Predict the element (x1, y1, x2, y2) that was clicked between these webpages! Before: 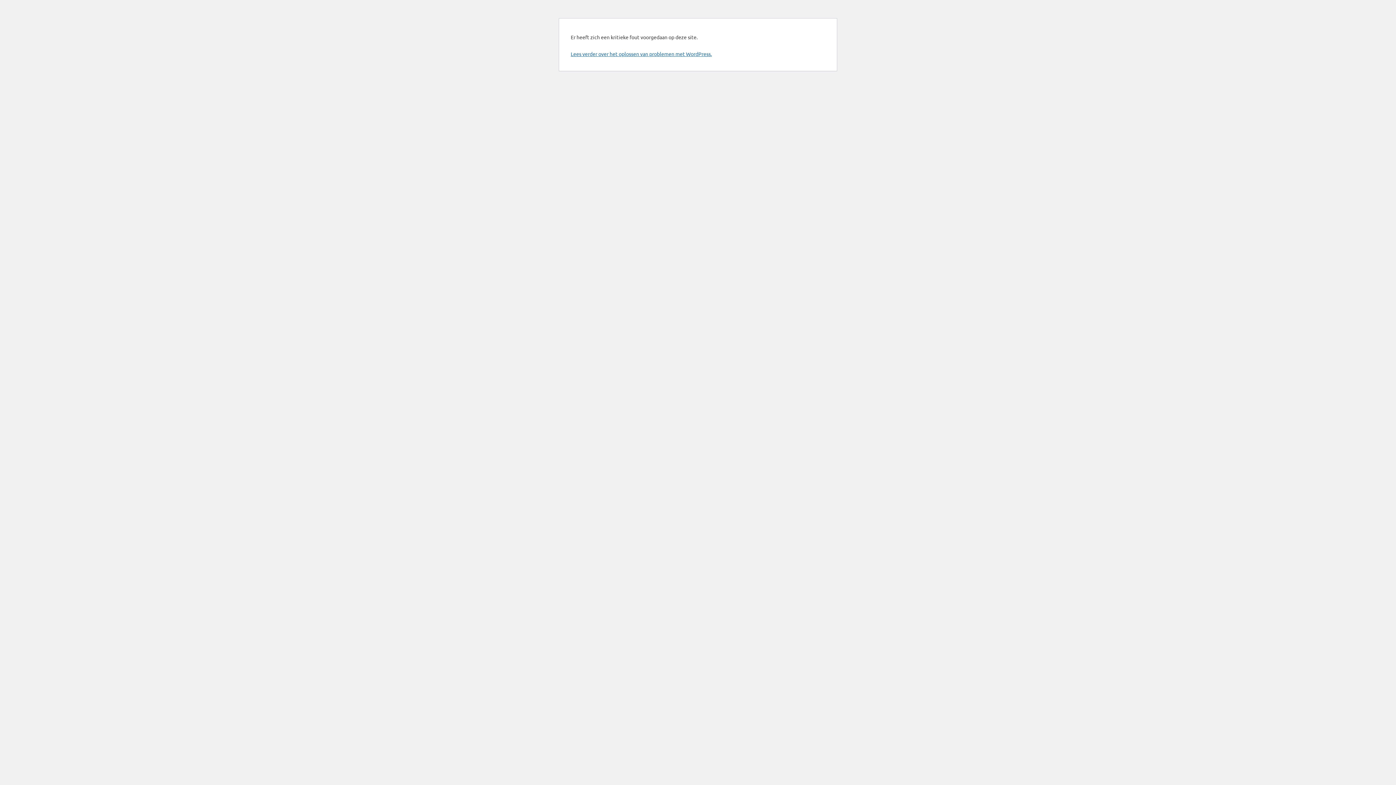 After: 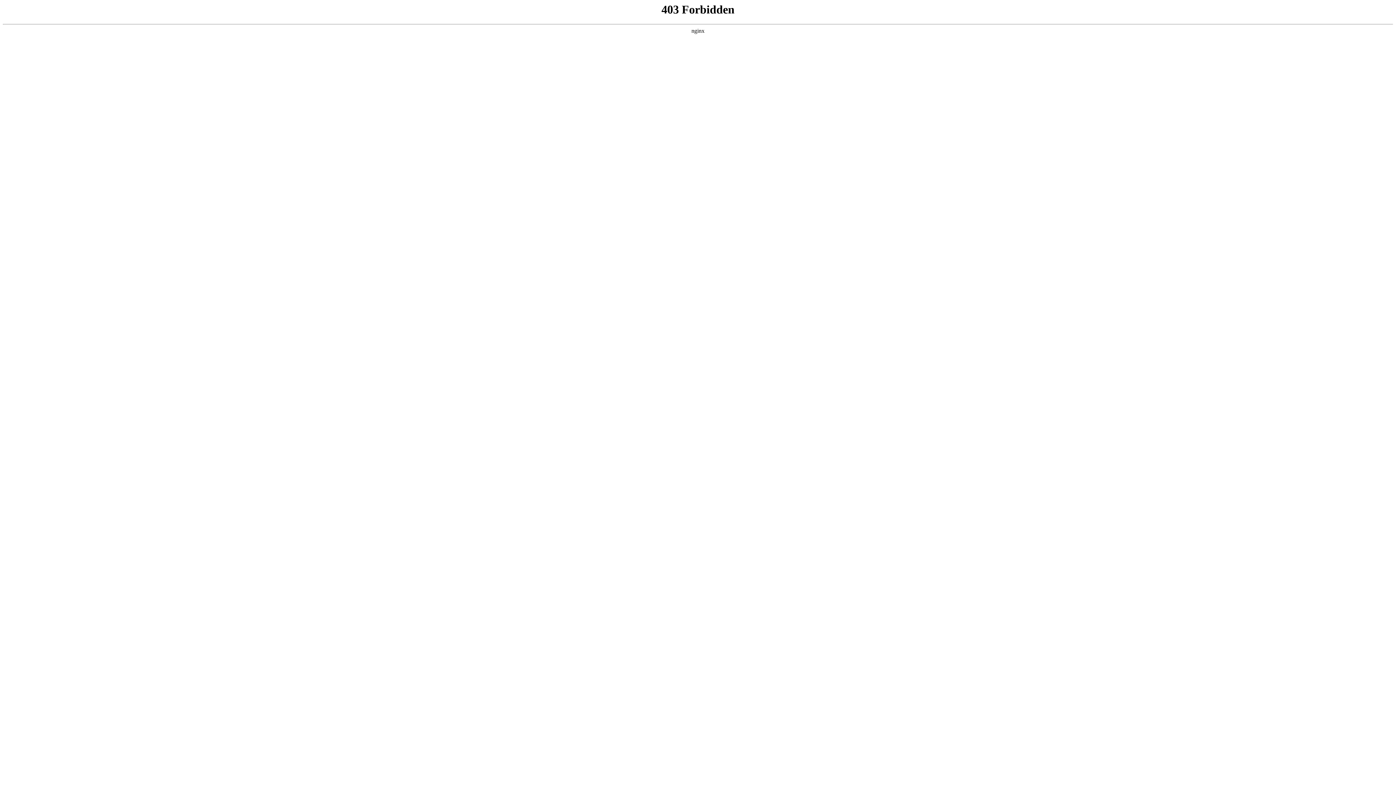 Action: label: Lees verder over het oplossen van problemen met WordPress. bbox: (570, 50, 712, 57)